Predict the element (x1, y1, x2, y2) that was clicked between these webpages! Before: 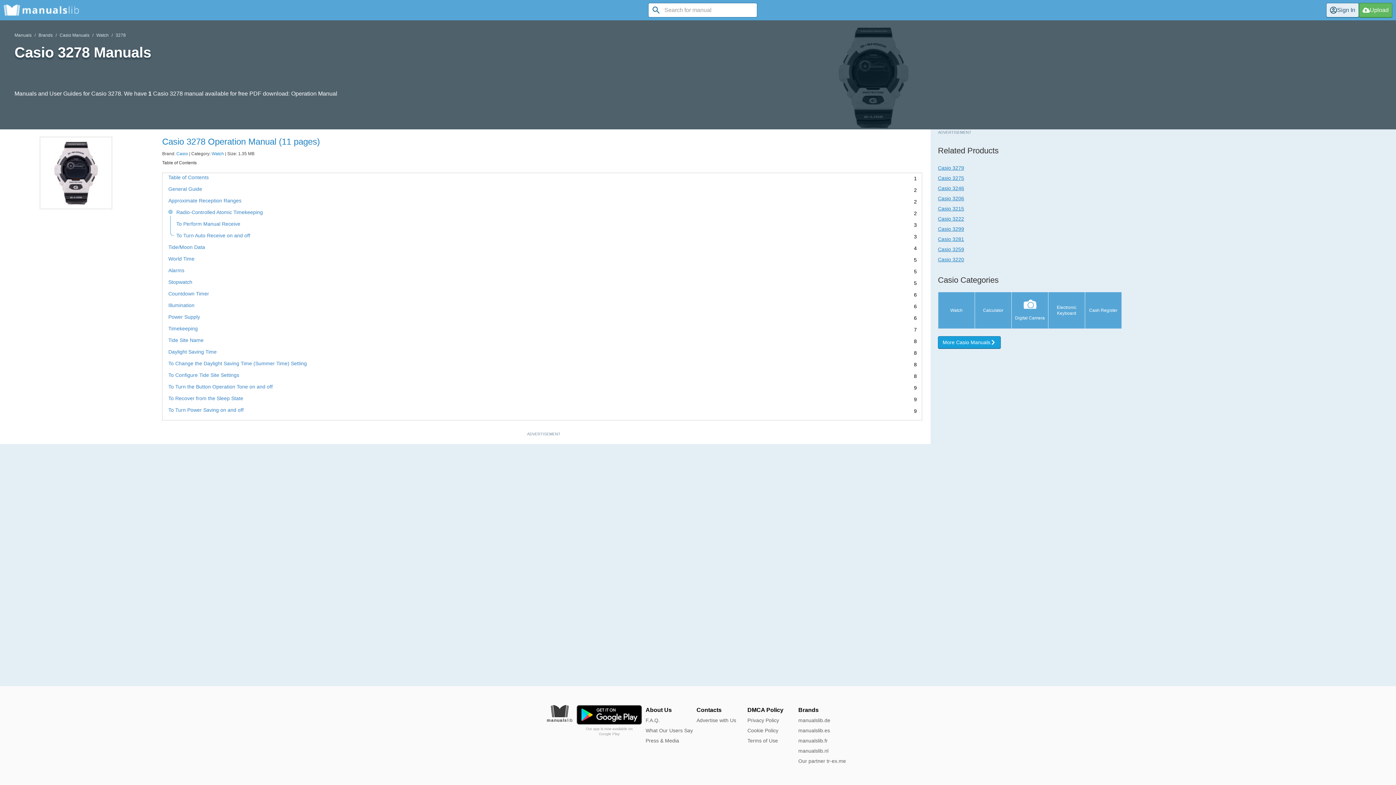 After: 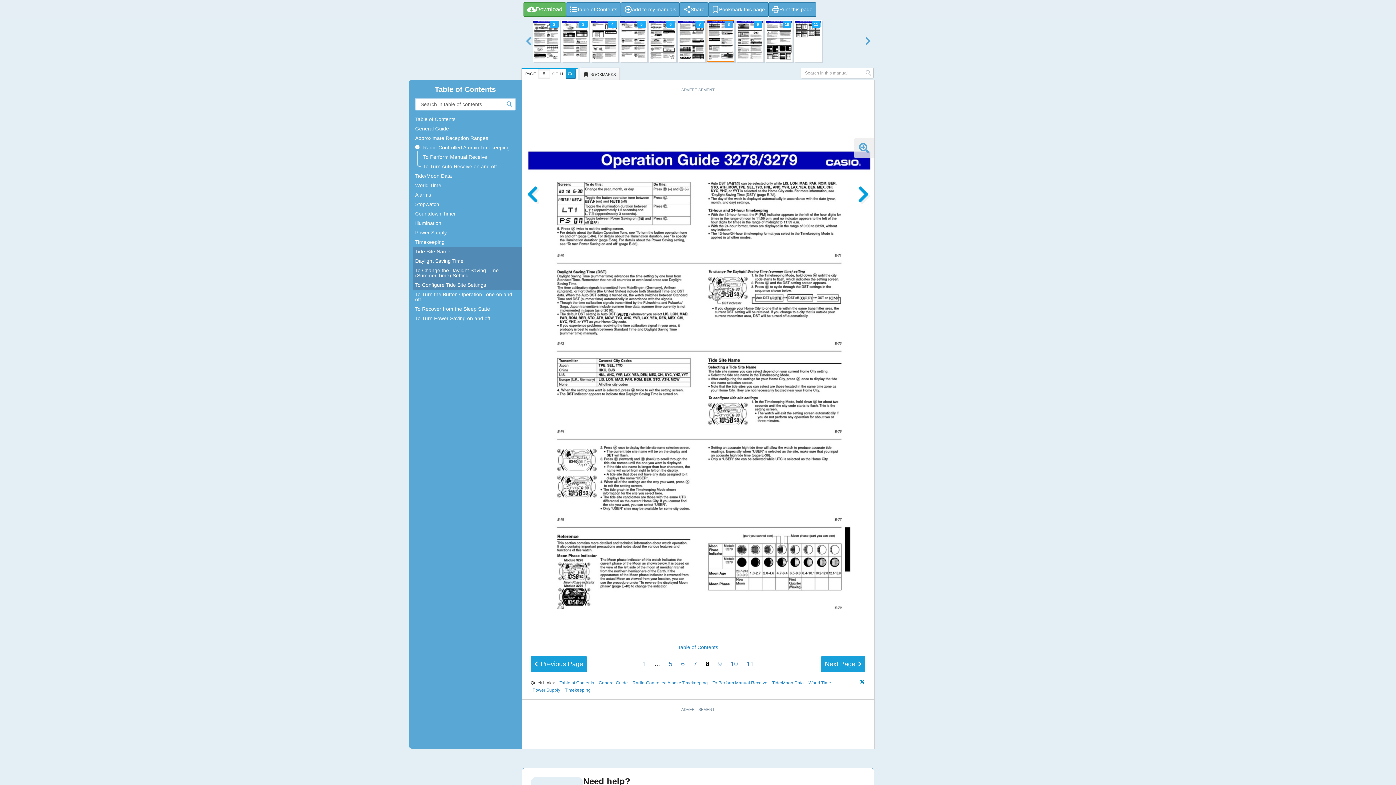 Action: label: Tide Site Name bbox: (168, 337, 914, 345)